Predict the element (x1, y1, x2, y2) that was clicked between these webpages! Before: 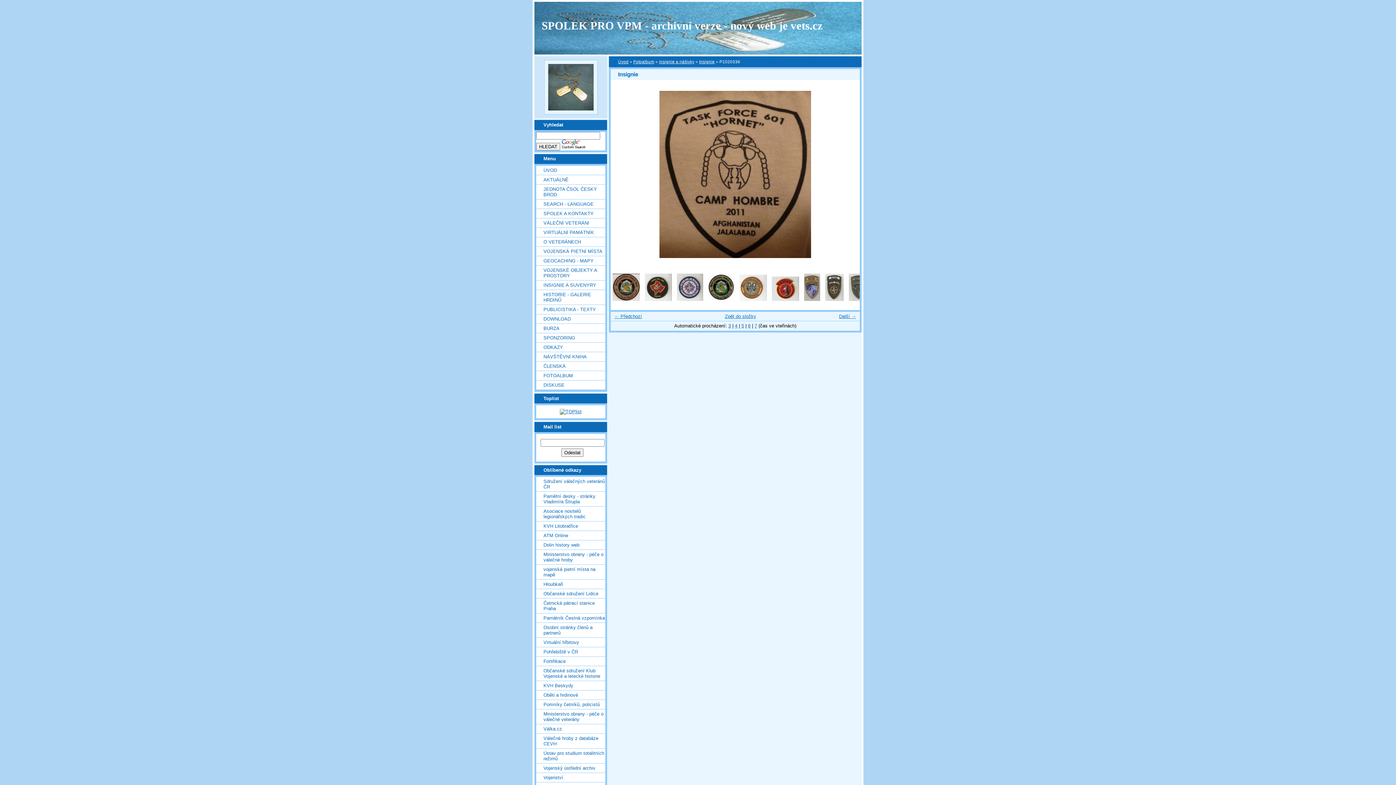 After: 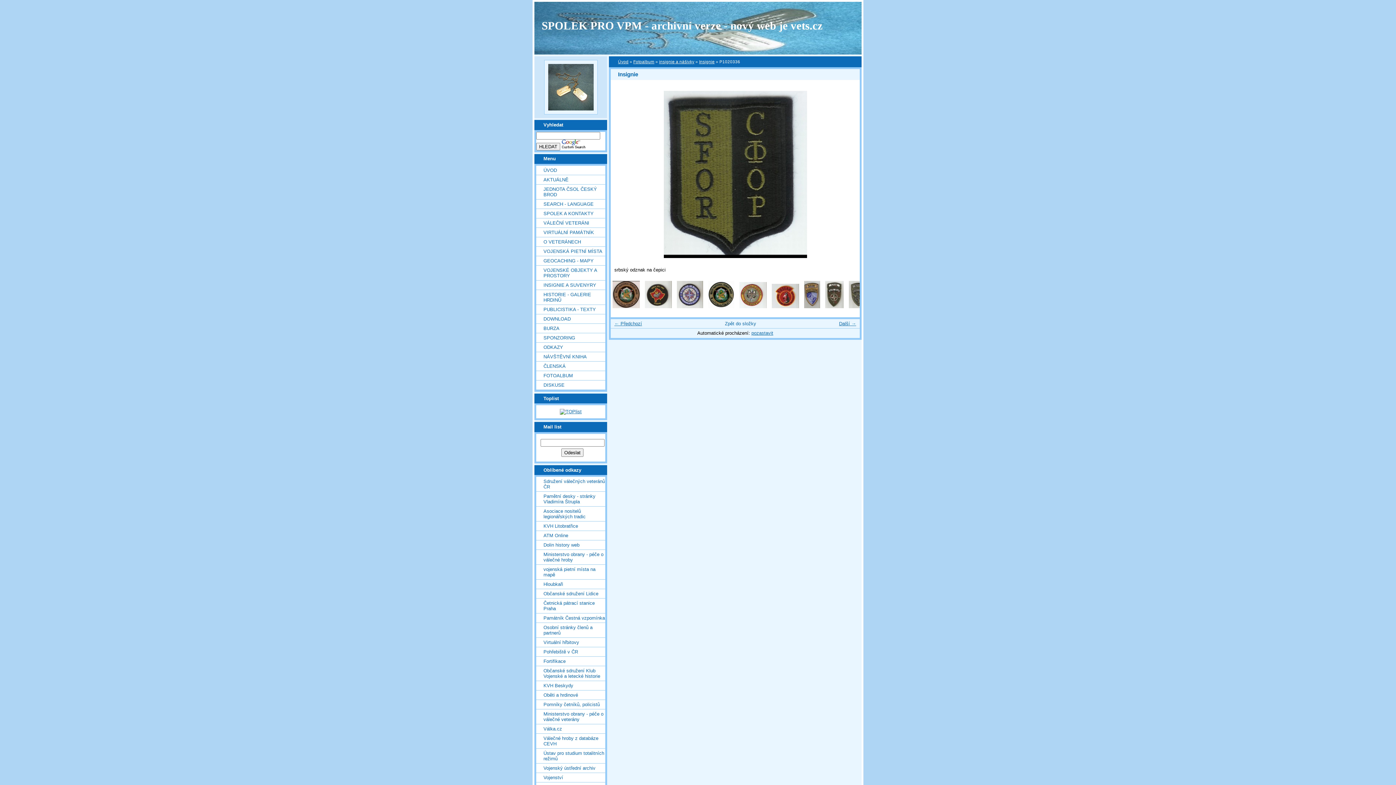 Action: bbox: (728, 323, 731, 328) label: 3